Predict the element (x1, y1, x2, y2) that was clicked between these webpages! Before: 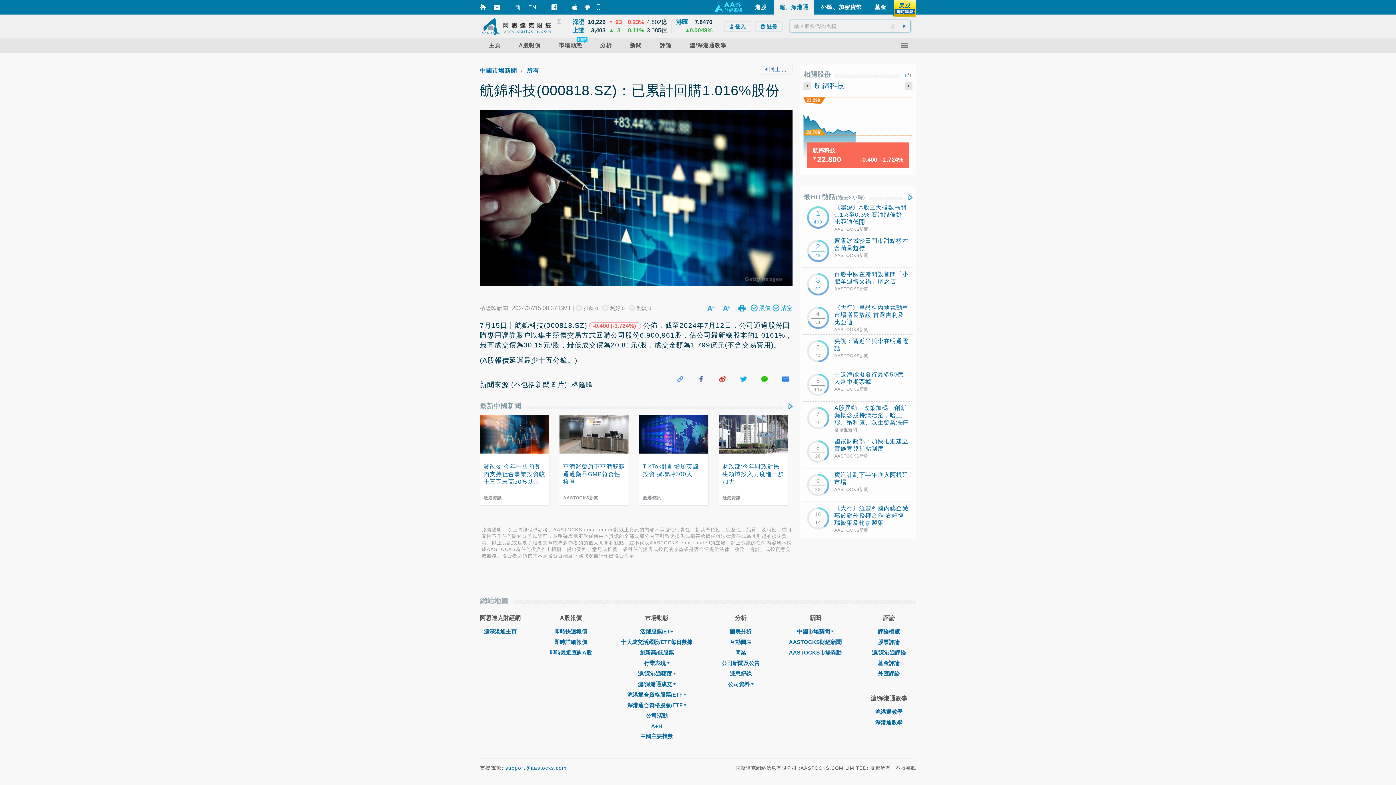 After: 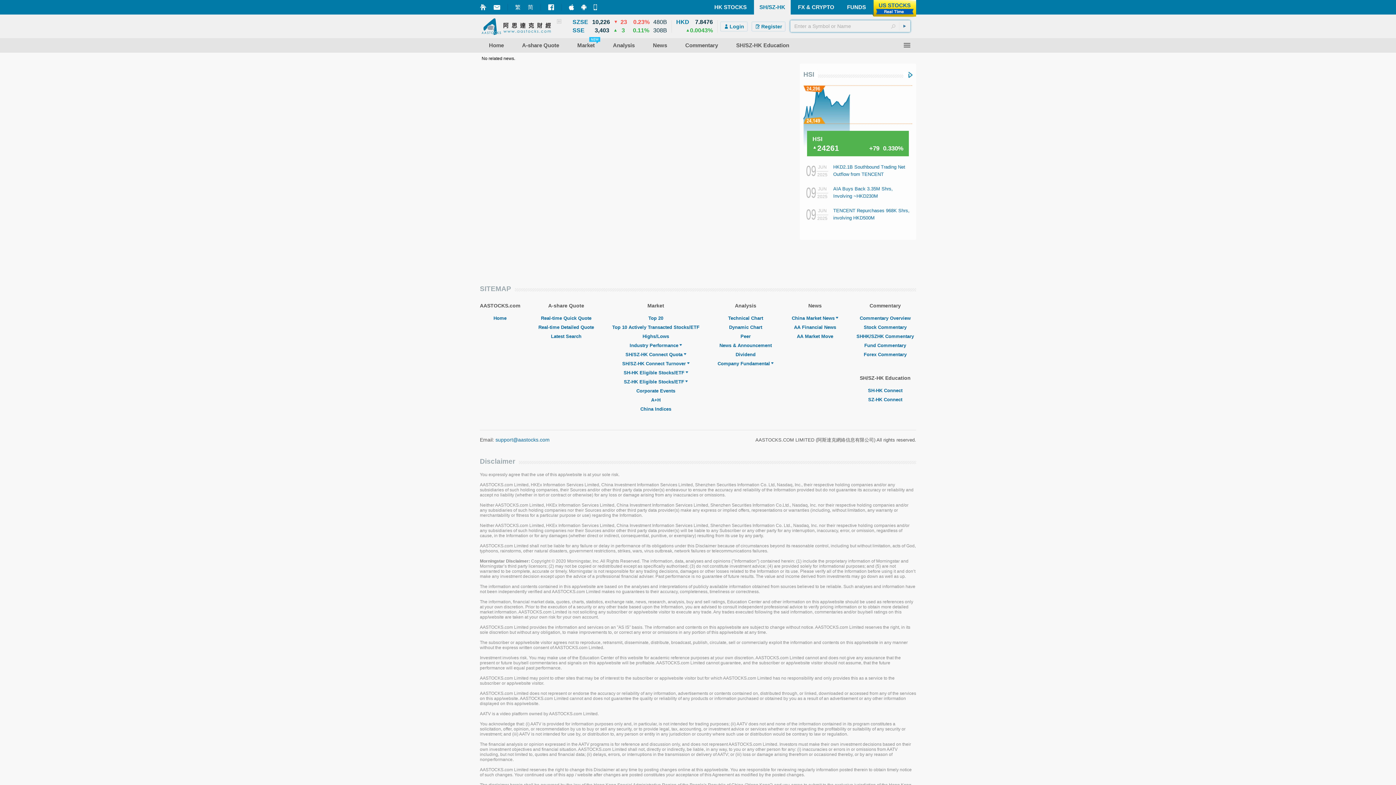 Action: bbox: (528, 4, 536, 10) label: EN